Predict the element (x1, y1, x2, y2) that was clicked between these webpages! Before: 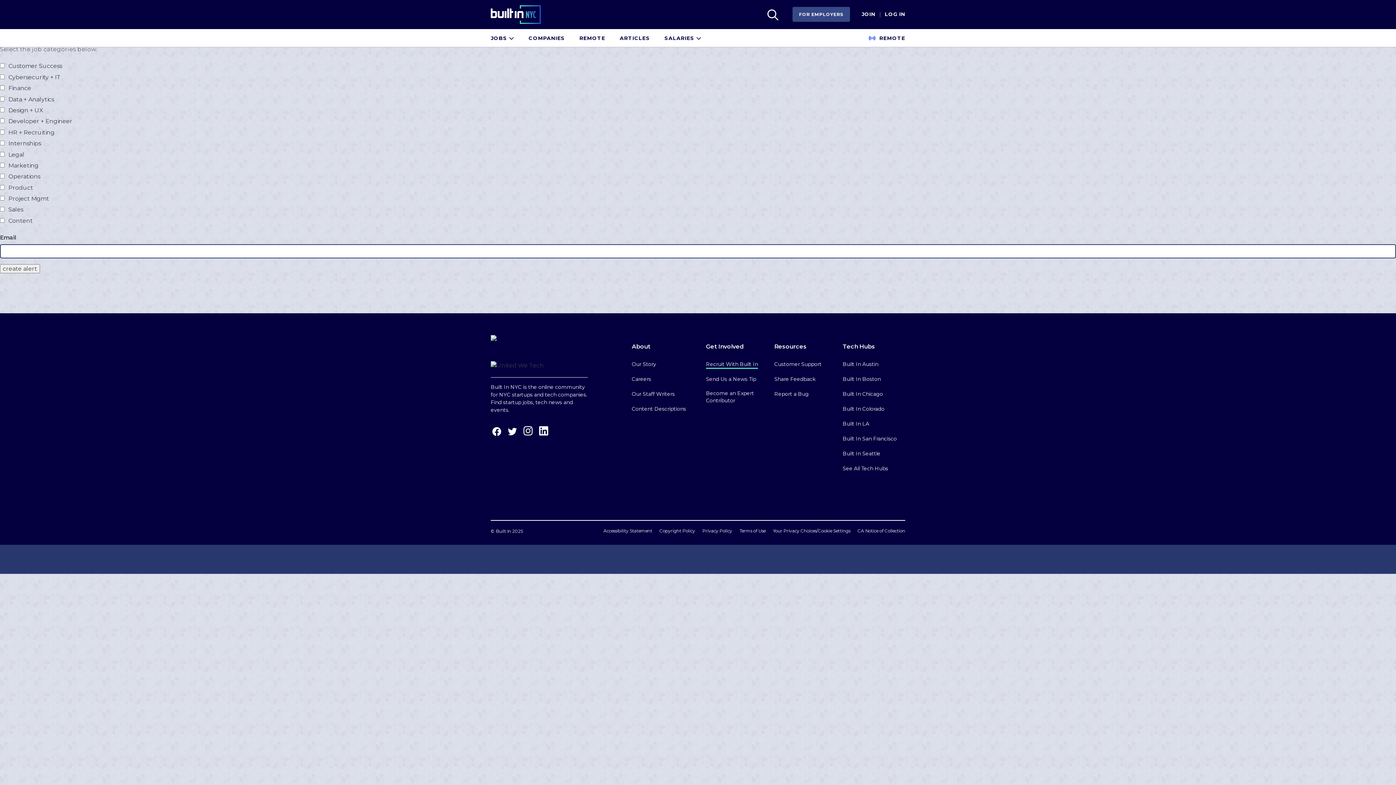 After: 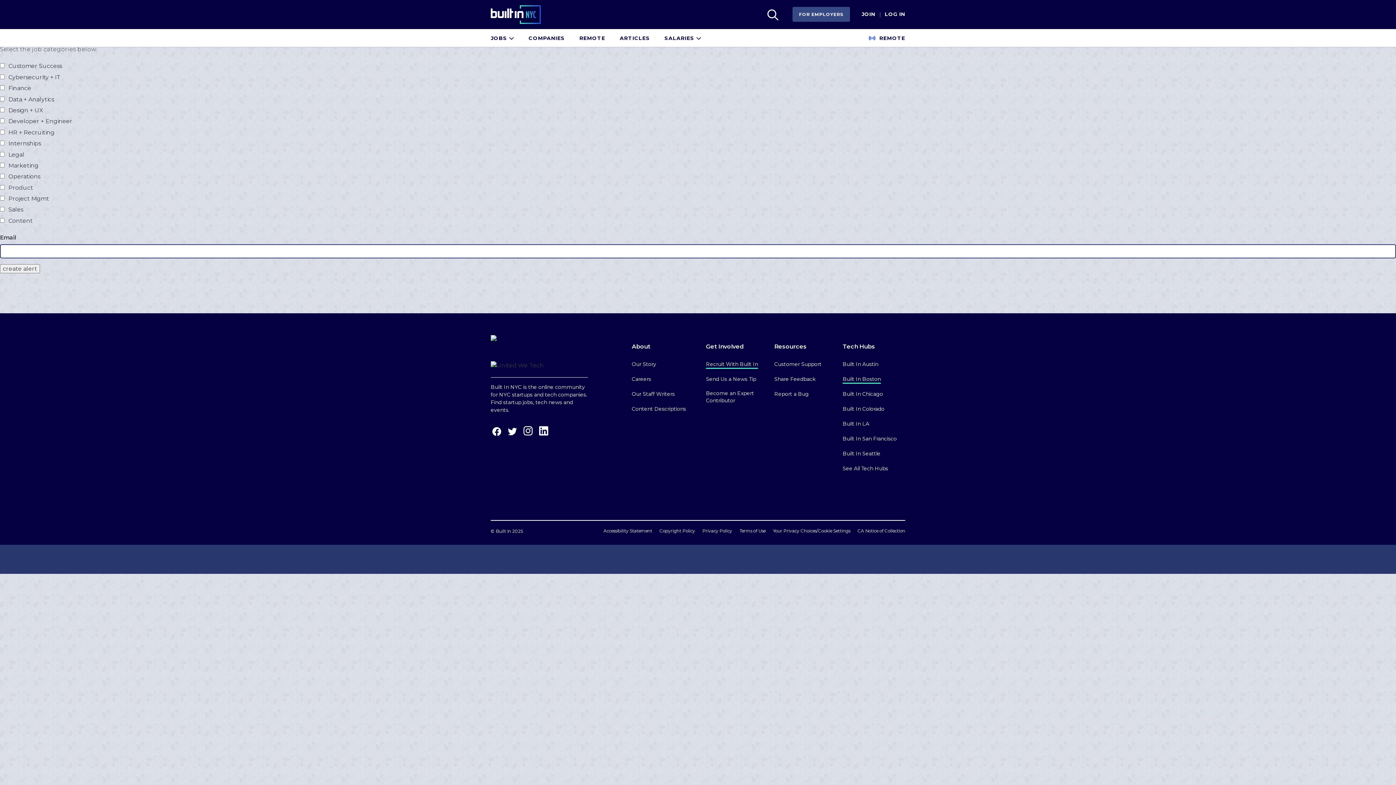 Action: label: Built In Boston bbox: (842, 375, 881, 384)